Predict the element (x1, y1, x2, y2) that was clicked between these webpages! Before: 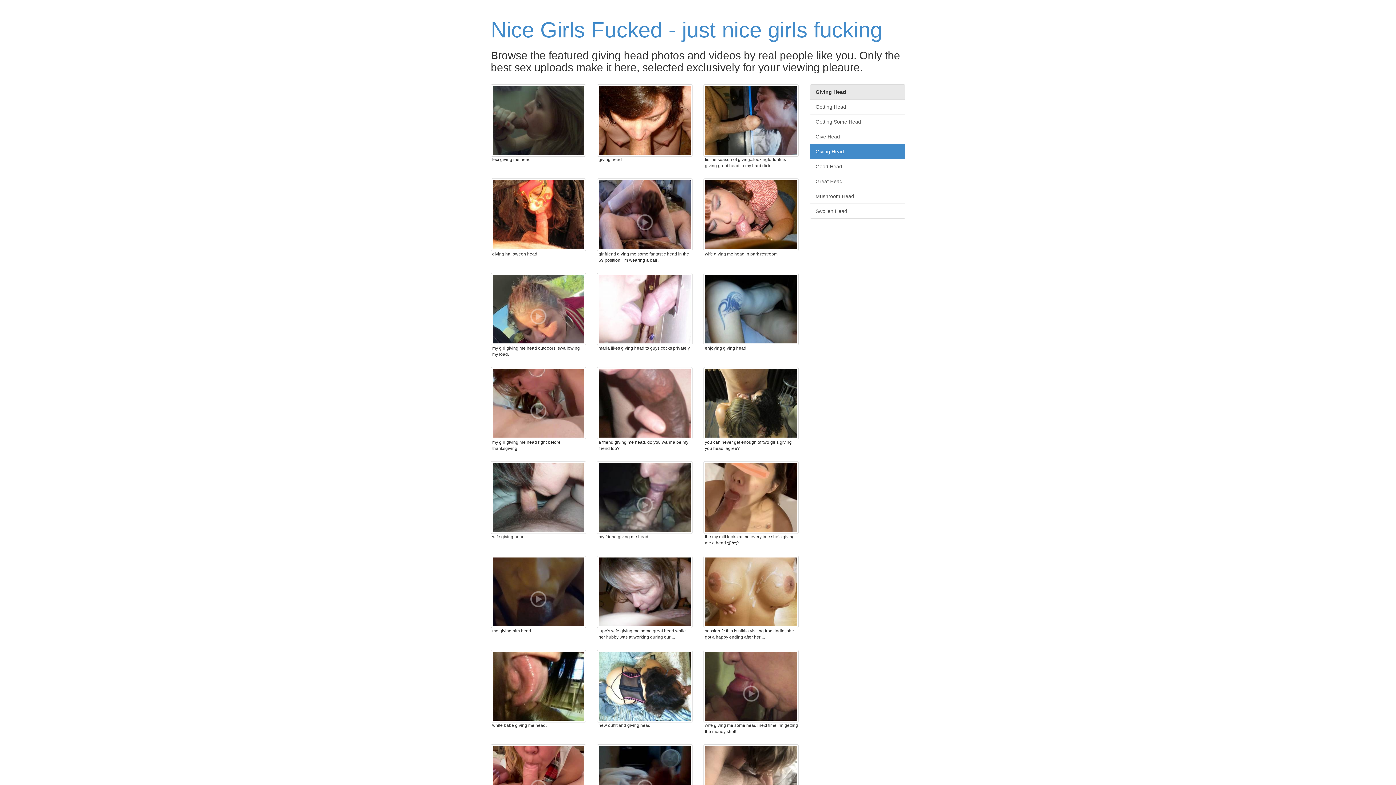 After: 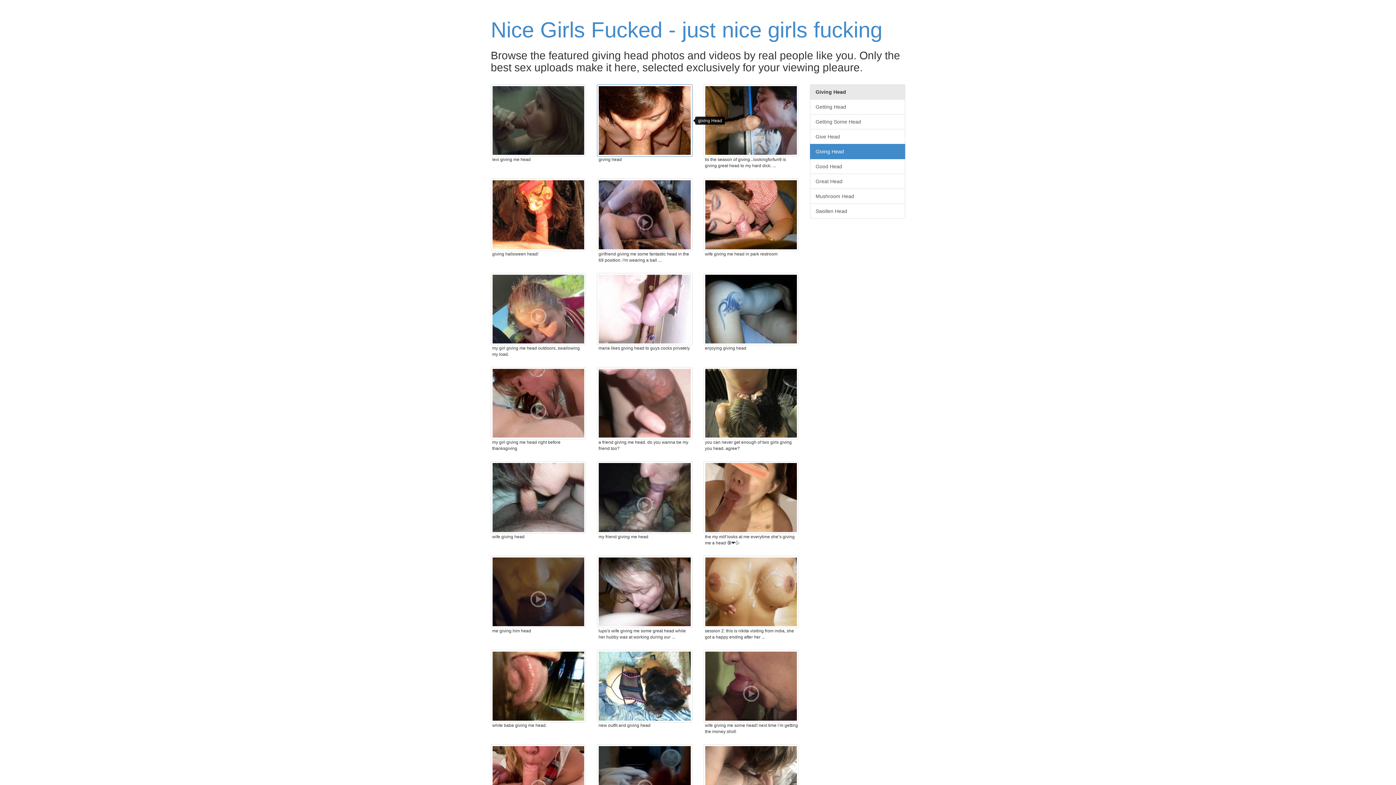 Action: bbox: (597, 84, 692, 156)